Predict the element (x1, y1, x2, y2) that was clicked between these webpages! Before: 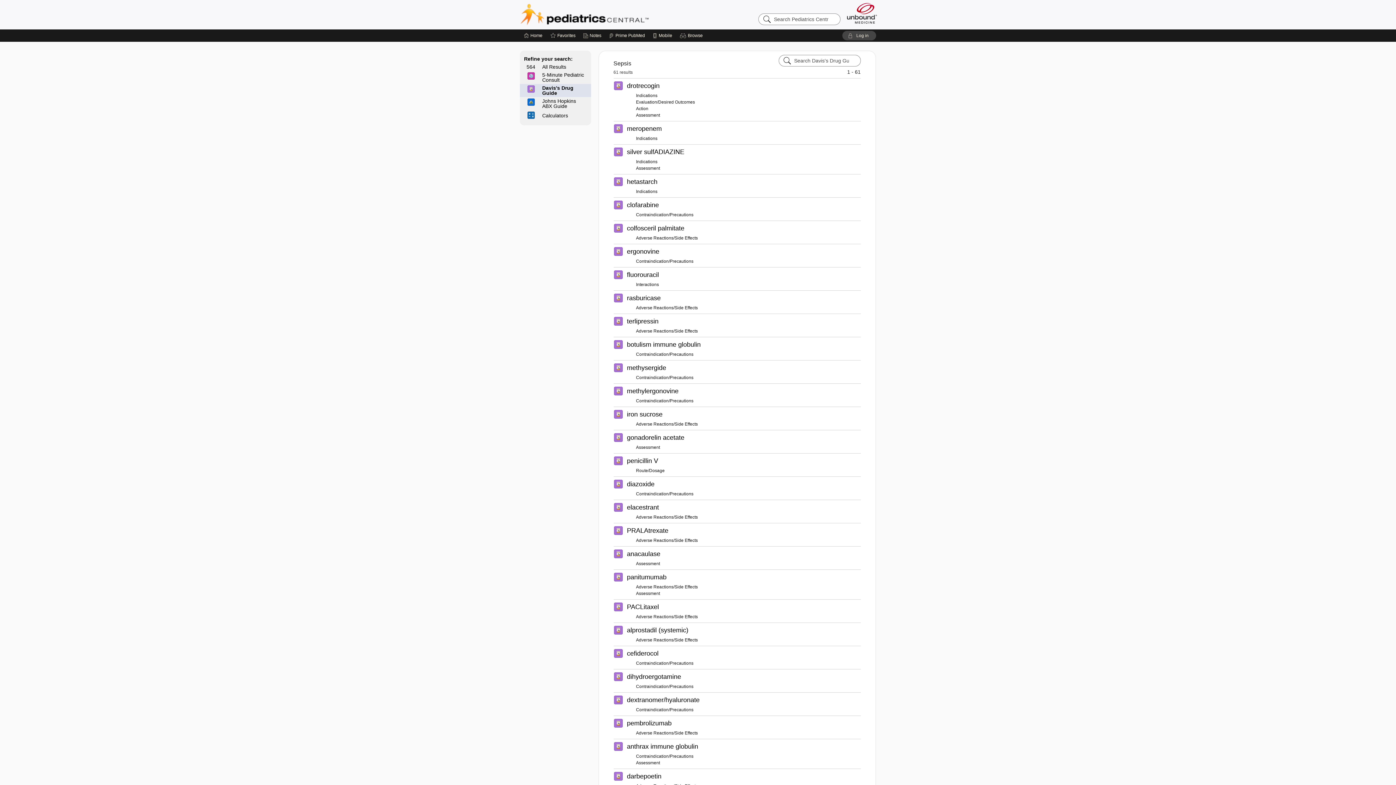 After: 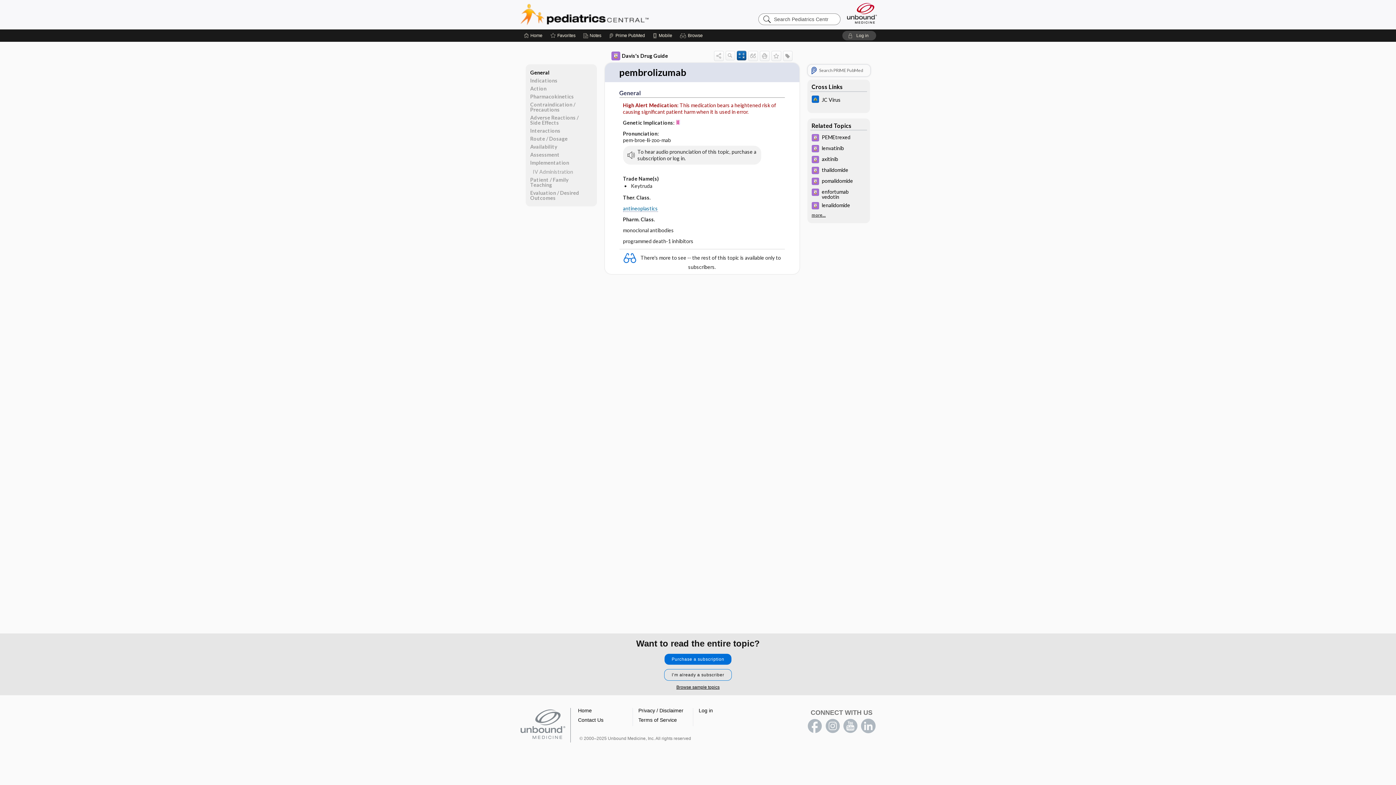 Action: bbox: (614, 719, 622, 730)